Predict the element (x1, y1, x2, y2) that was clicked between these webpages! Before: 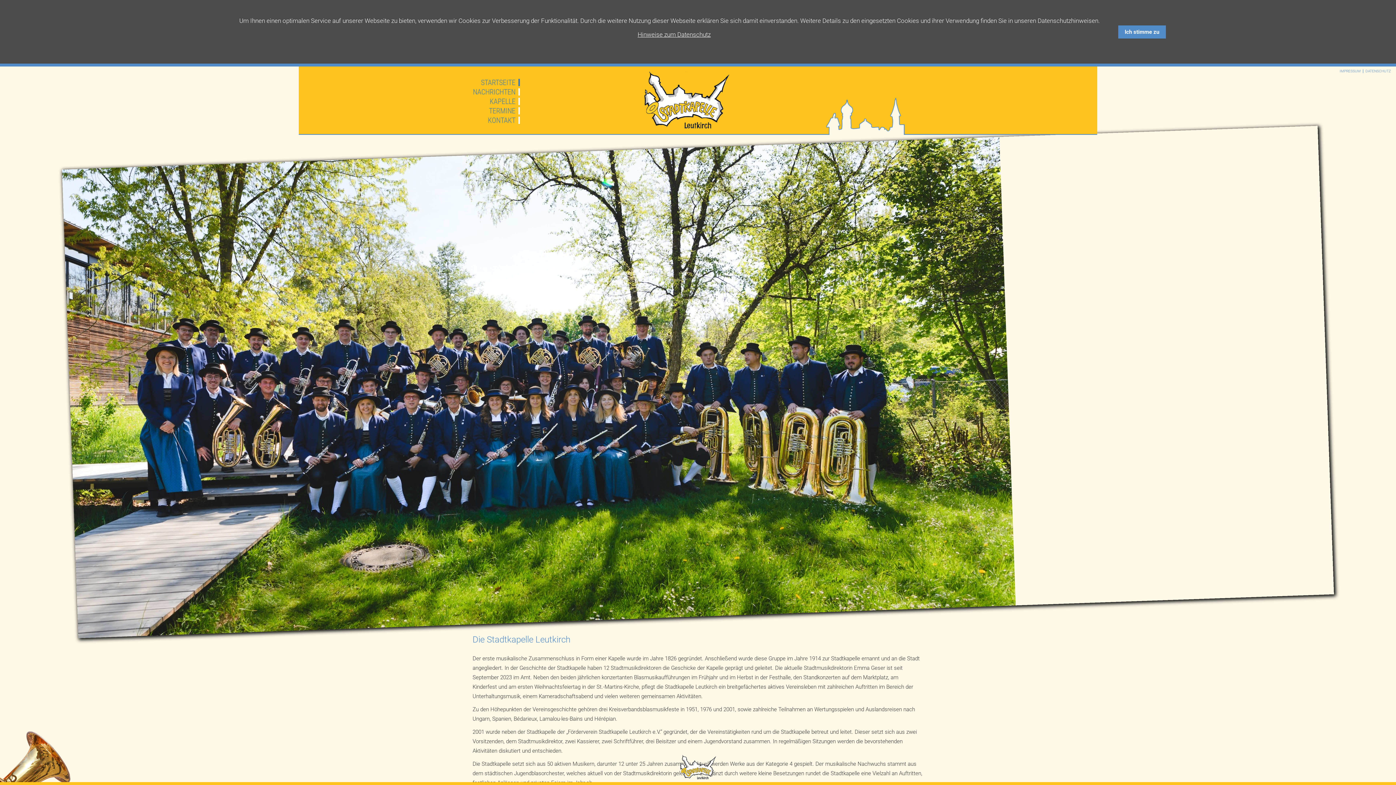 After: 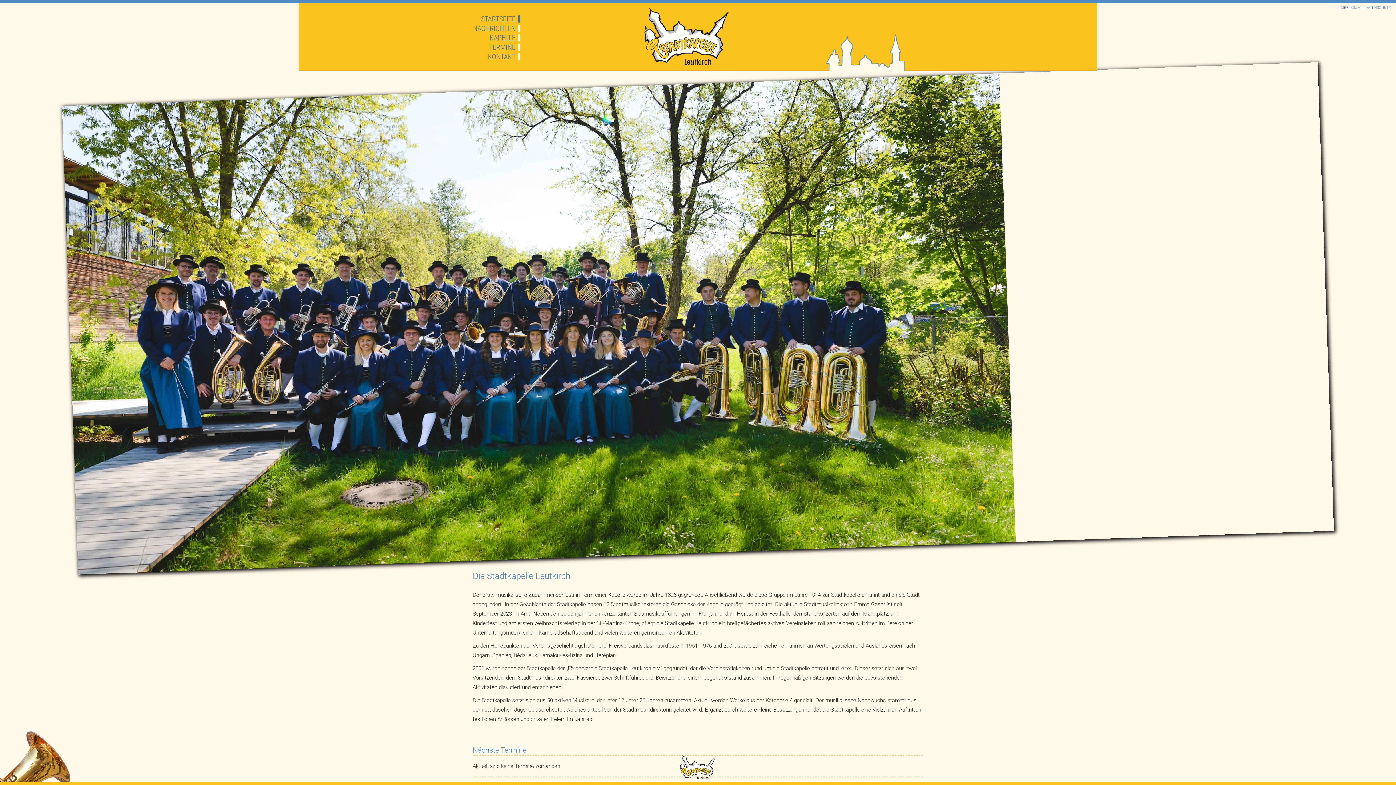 Action: bbox: (1118, 25, 1166, 38) label: Ich stimme zu